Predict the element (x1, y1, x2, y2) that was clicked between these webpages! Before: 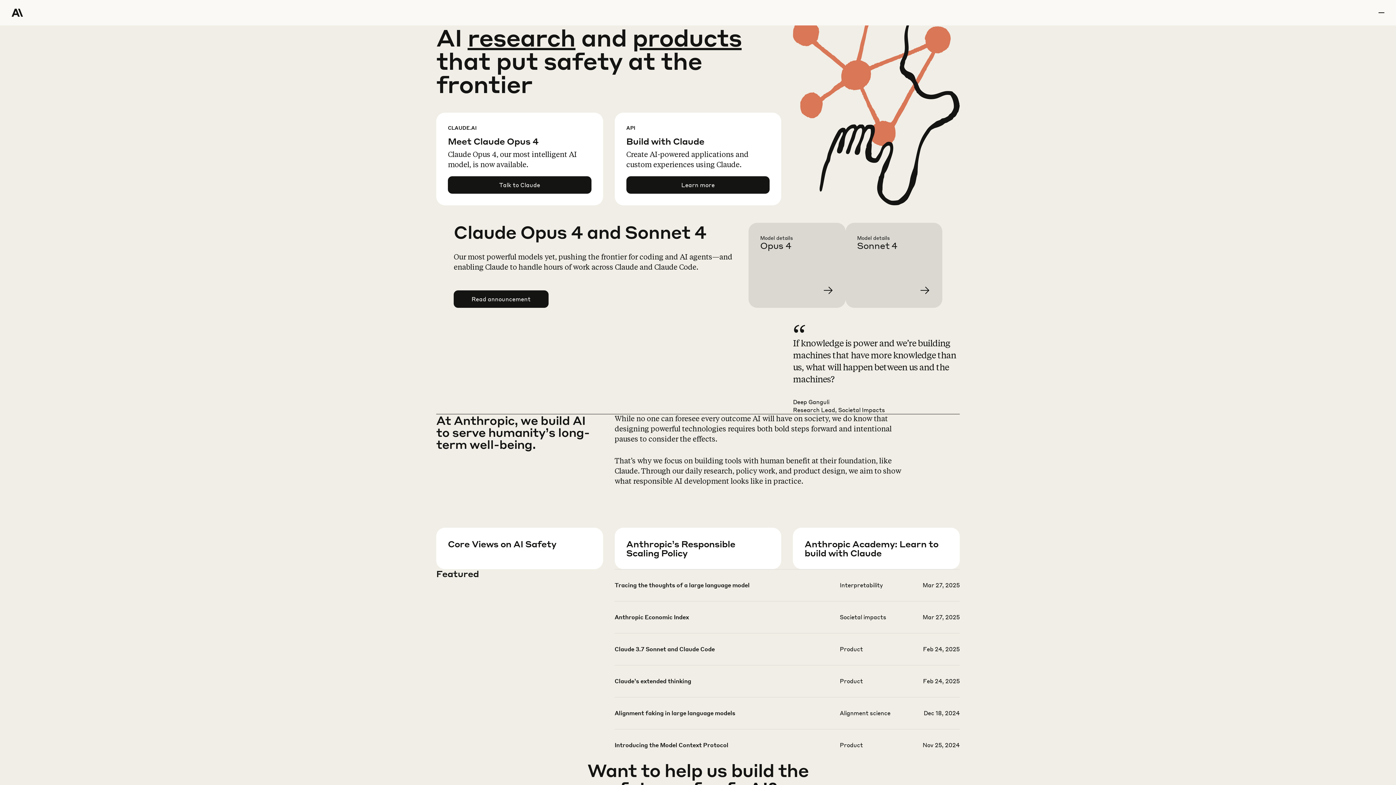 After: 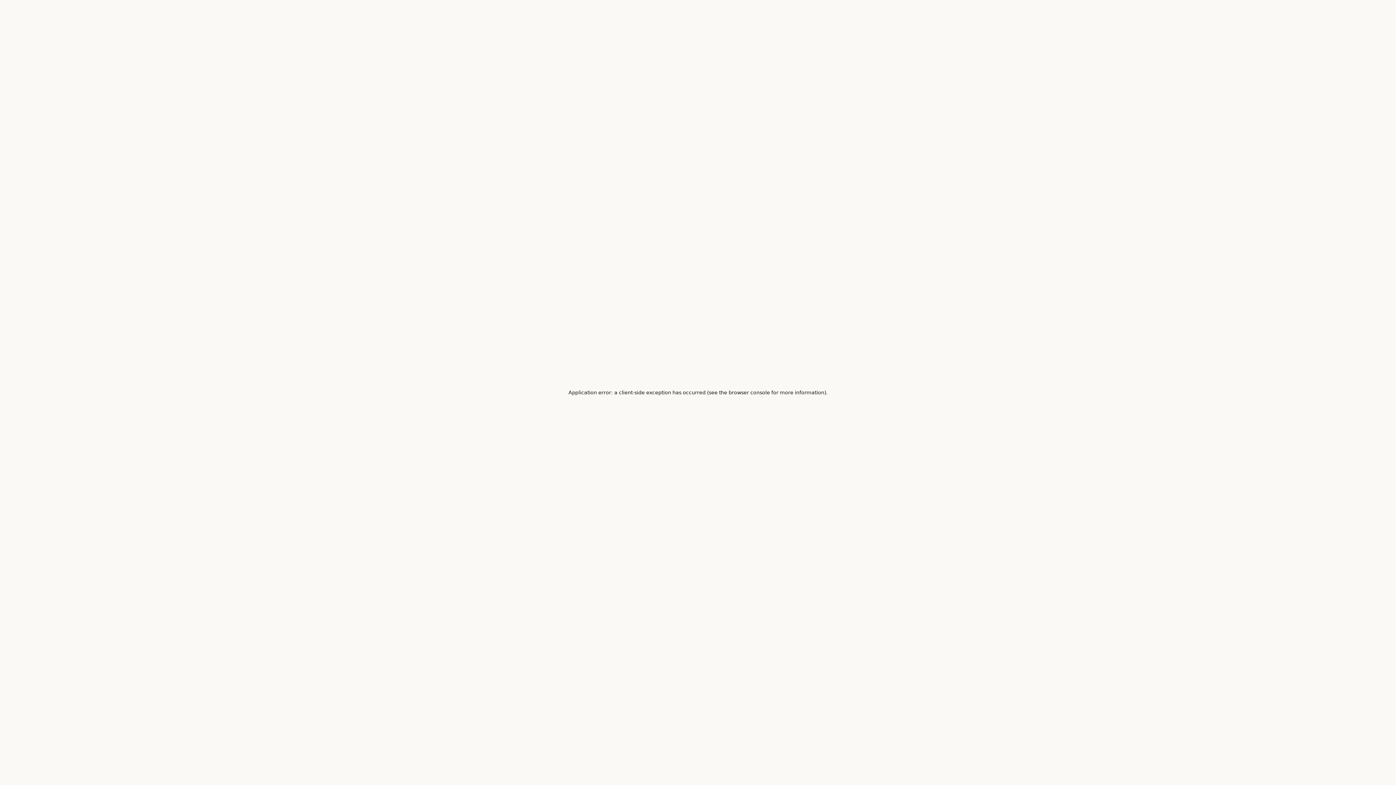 Action: bbox: (614, 613, 959, 644)